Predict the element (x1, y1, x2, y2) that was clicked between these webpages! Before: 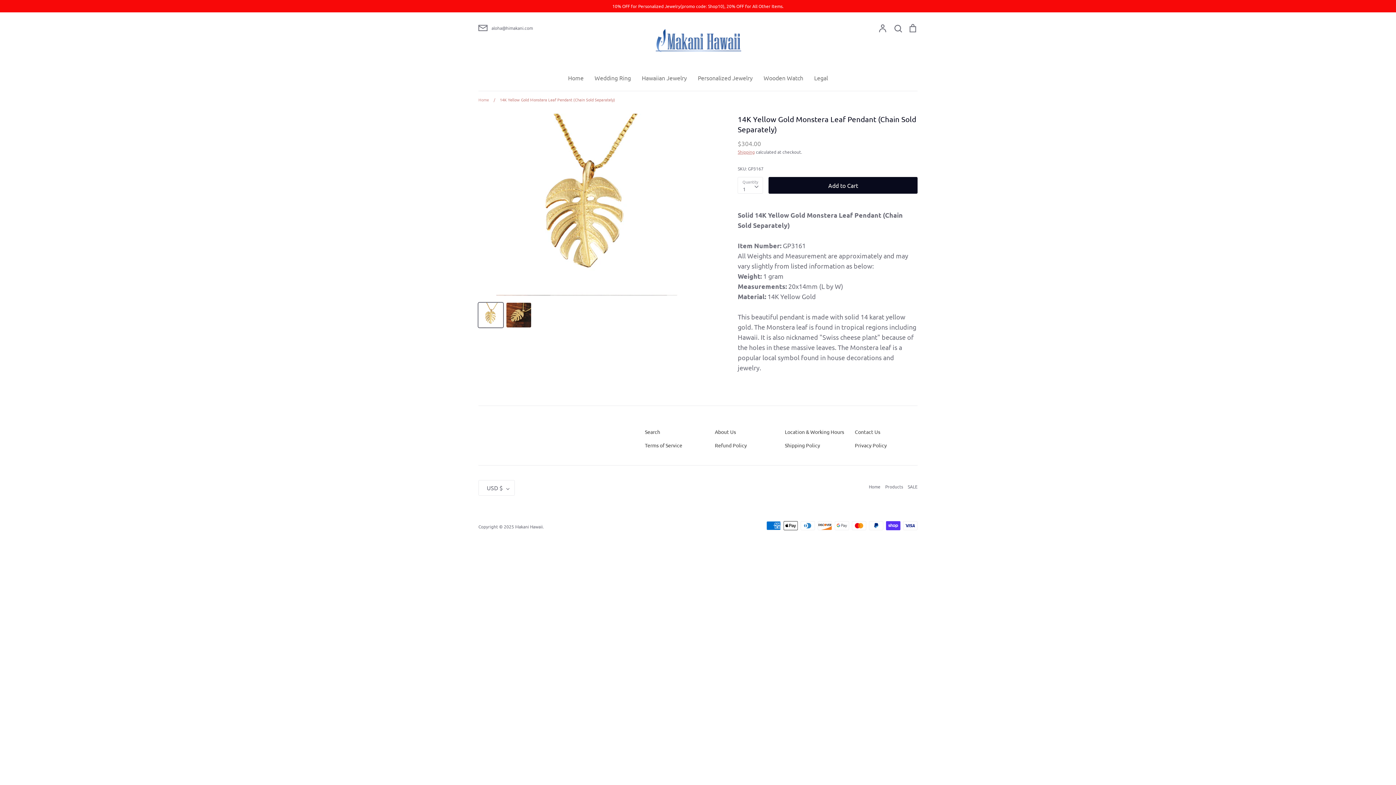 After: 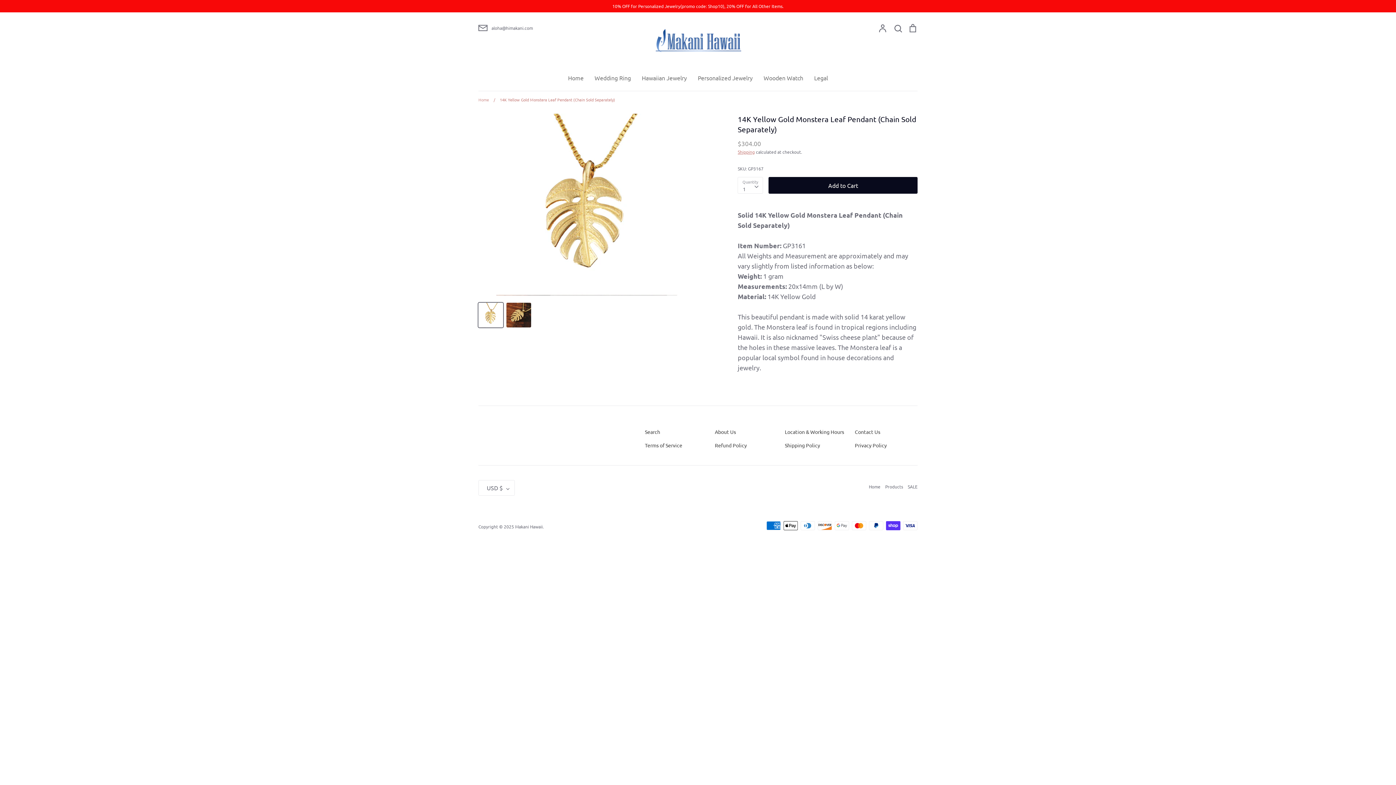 Action: bbox: (478, 23, 623, 32) label: aloha@himakani.com